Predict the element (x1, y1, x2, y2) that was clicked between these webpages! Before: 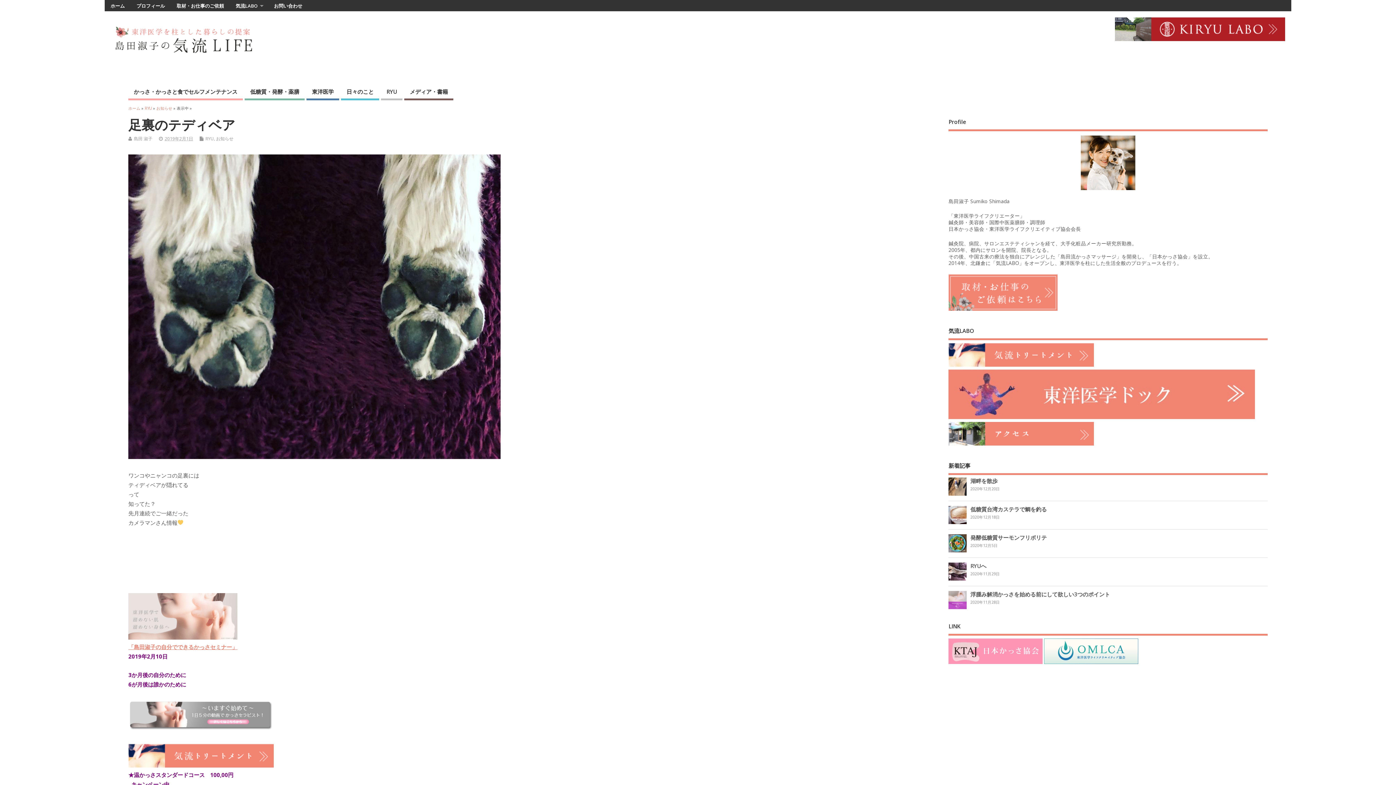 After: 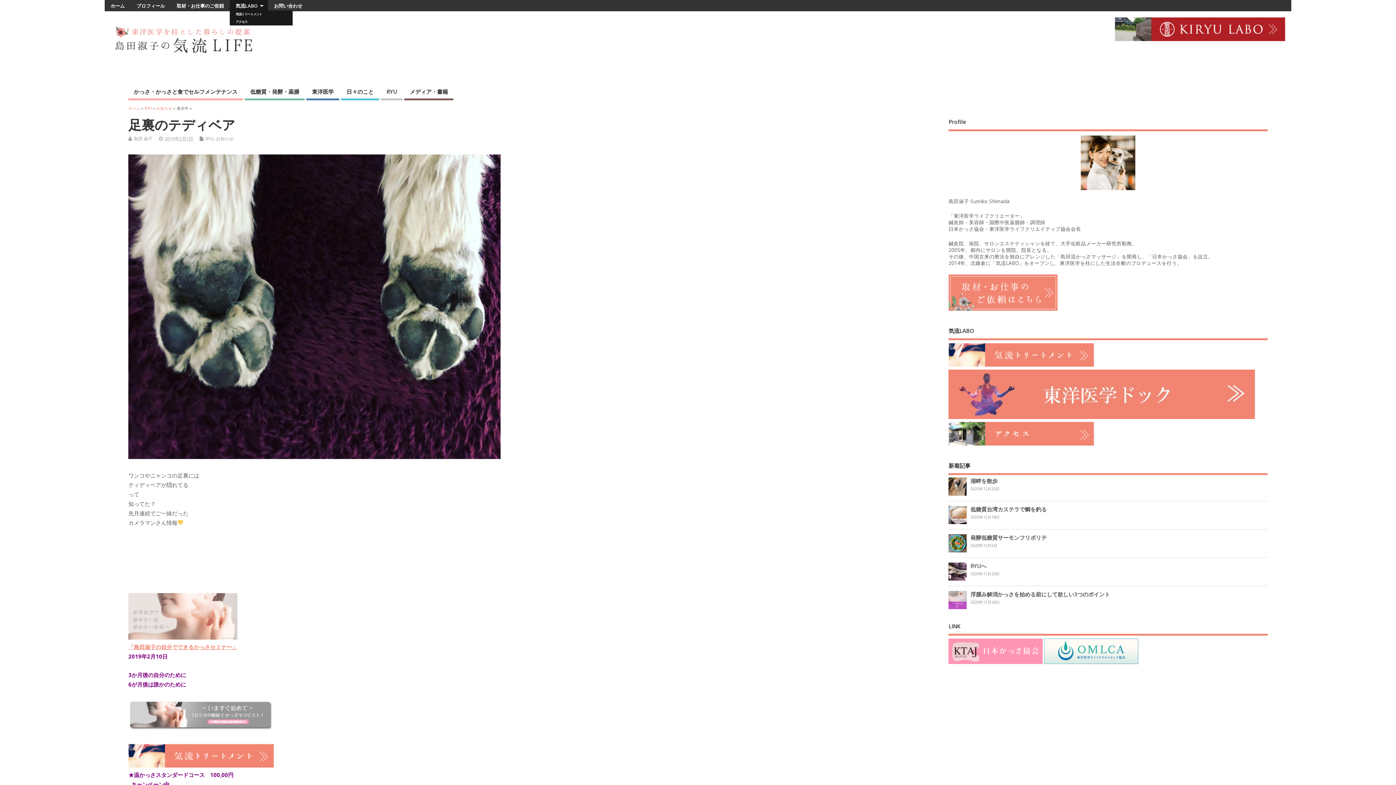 Action: bbox: (229, 0, 268, 11) label: 気流LABO